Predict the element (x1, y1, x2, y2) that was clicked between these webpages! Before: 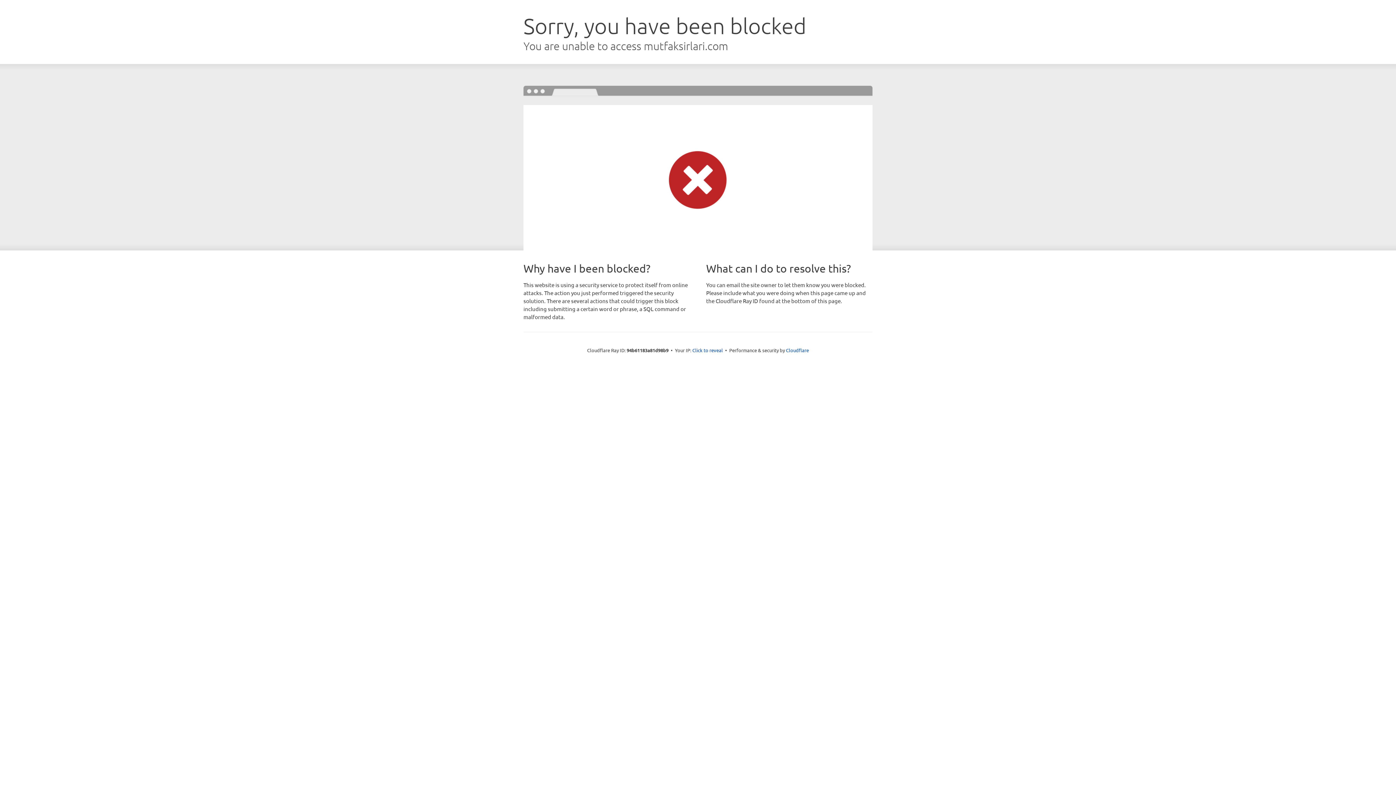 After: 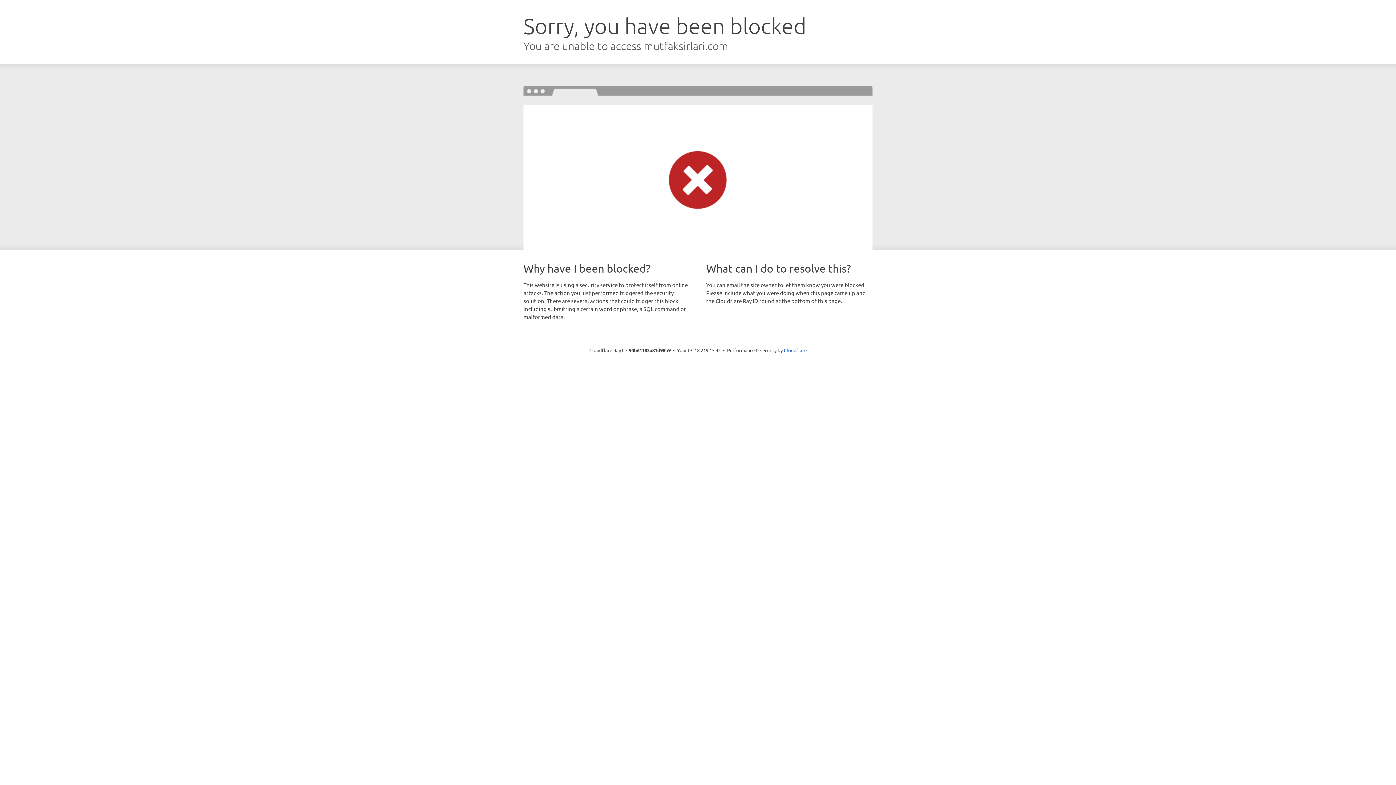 Action: label: Click to reveal bbox: (692, 346, 723, 353)